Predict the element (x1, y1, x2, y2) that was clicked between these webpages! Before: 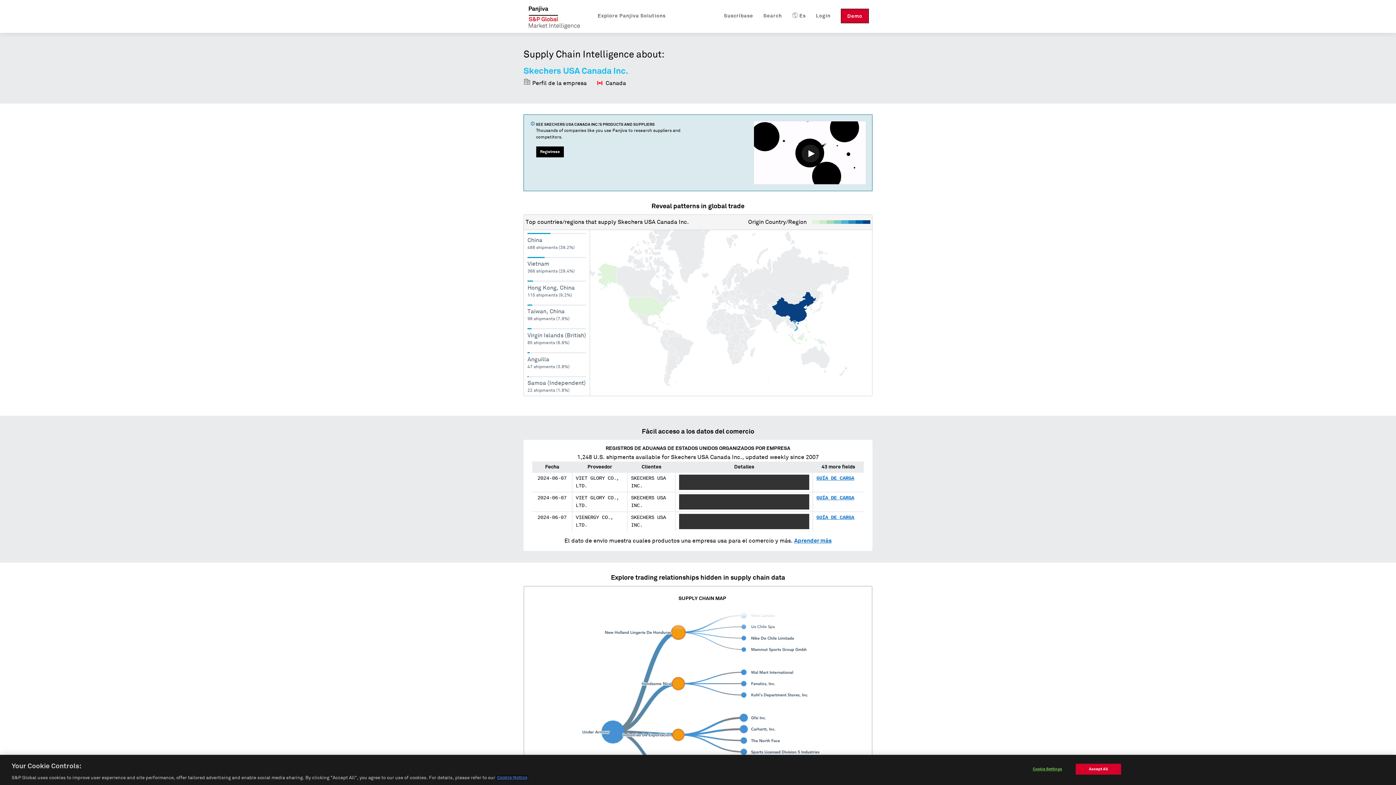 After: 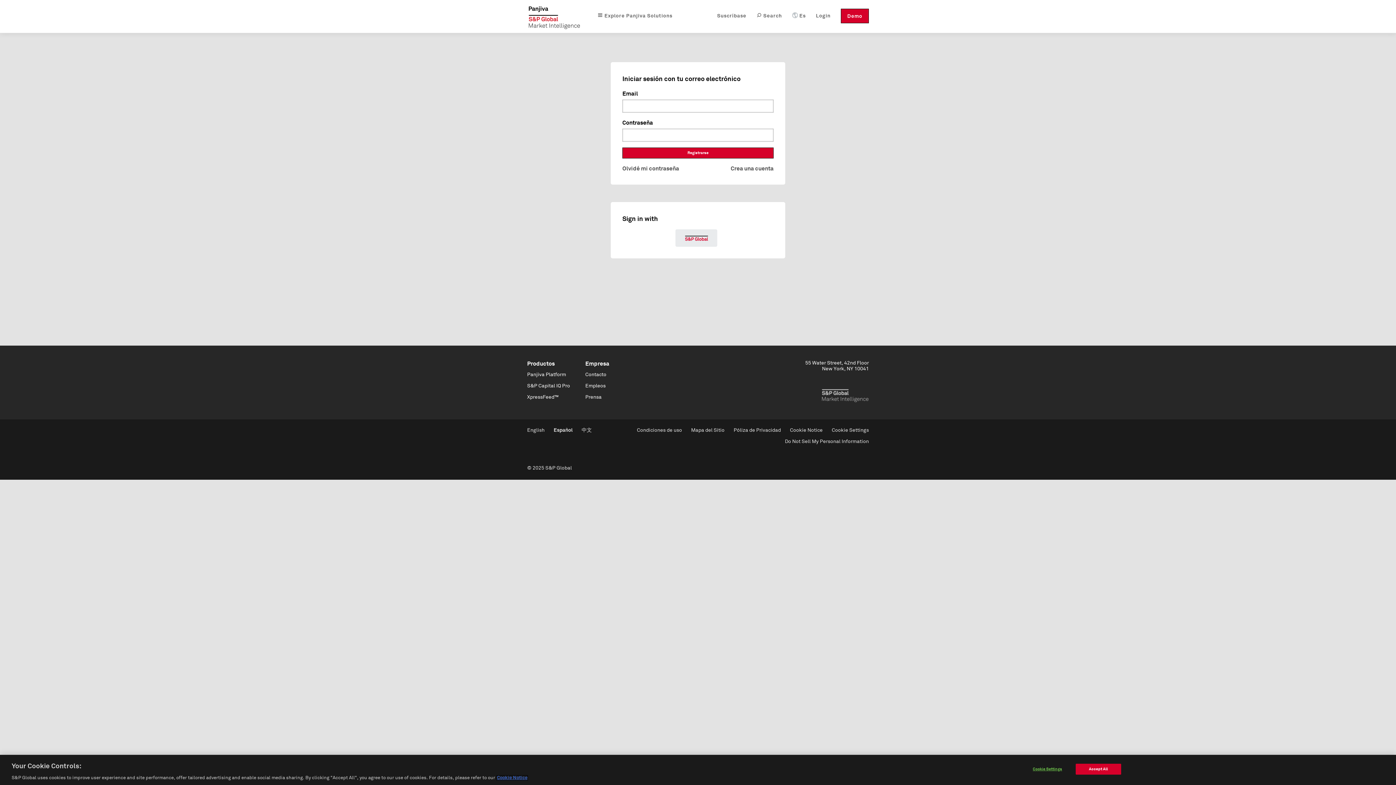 Action: bbox: (816, 8, 830, 23) label: Login